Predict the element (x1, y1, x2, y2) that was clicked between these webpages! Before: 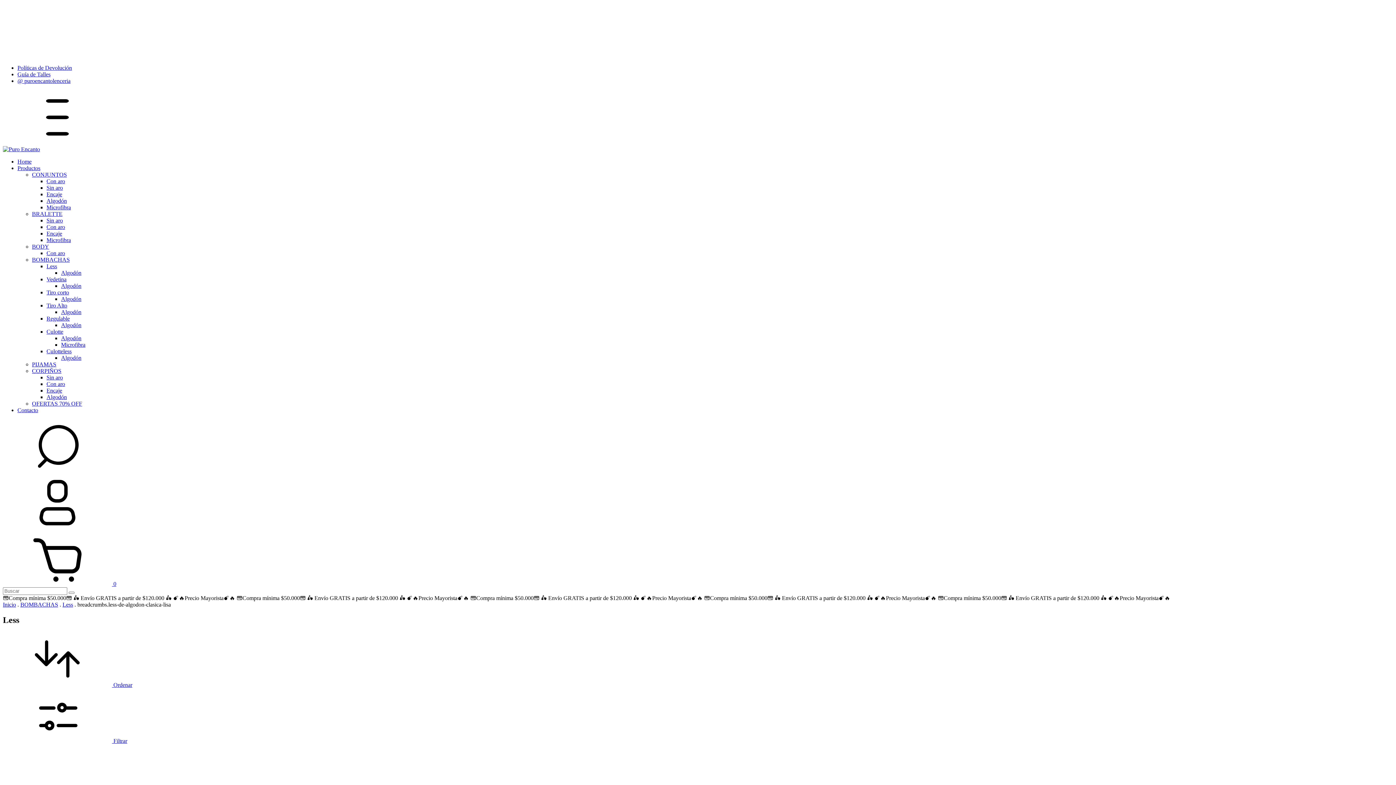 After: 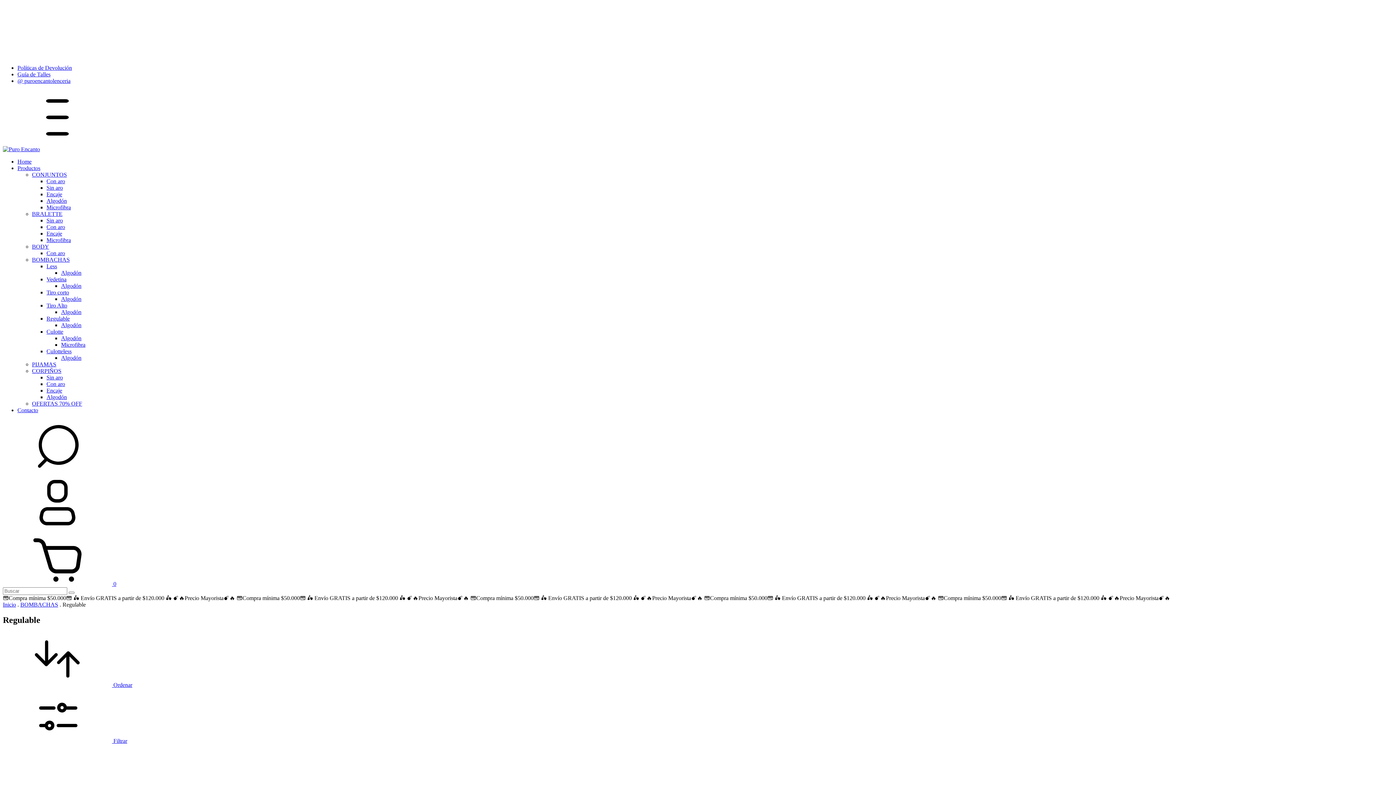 Action: label: Regulable bbox: (46, 315, 69, 321)